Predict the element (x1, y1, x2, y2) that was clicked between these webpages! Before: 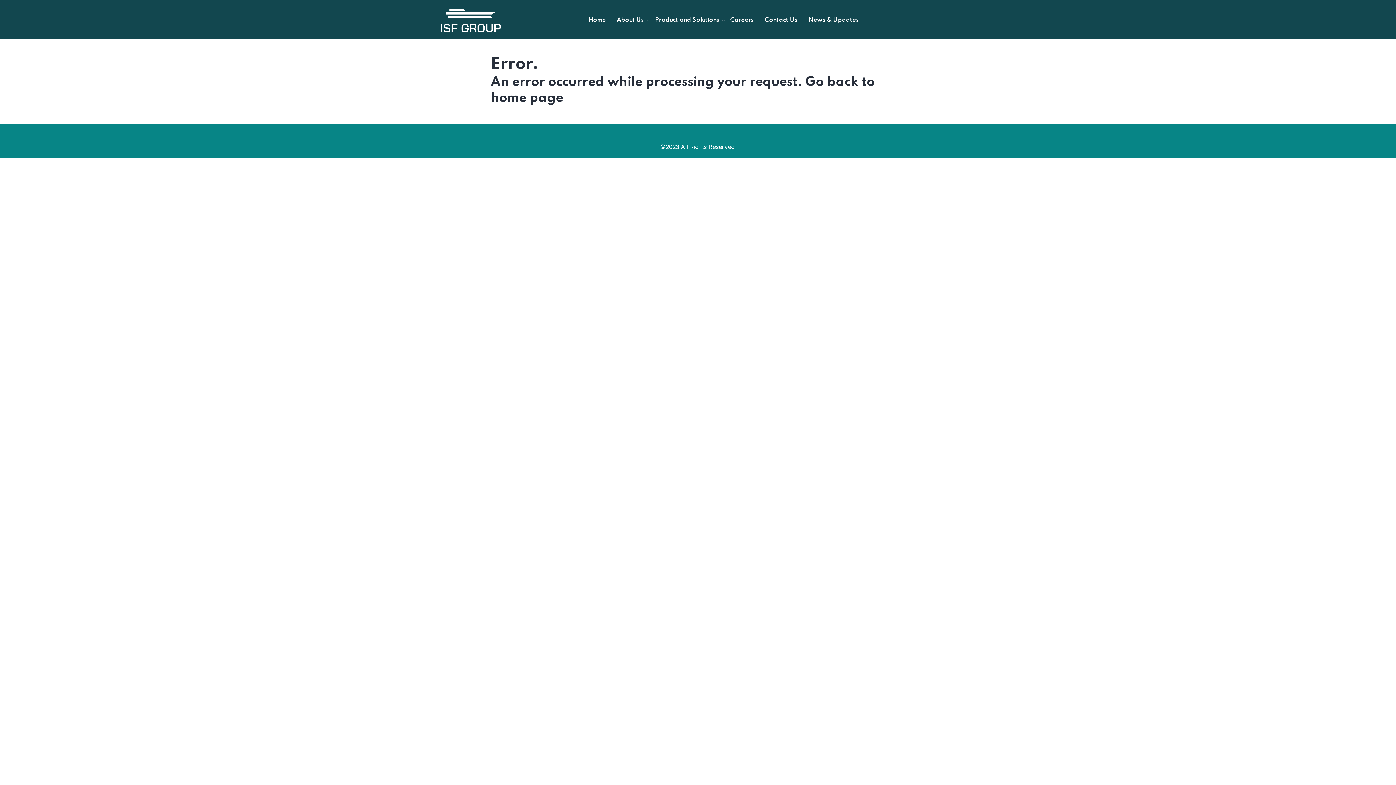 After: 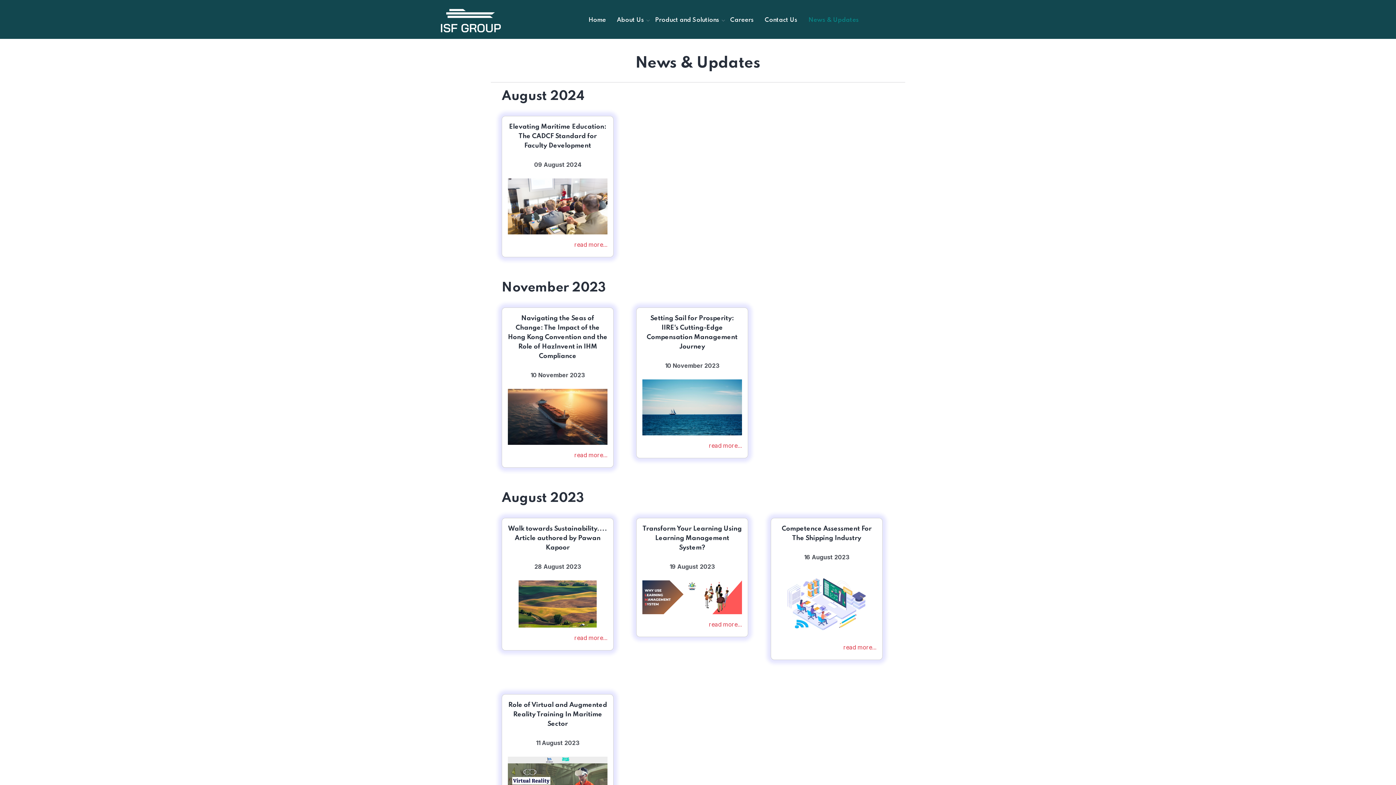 Action: bbox: (808, 8, 859, 32) label: News & Updates